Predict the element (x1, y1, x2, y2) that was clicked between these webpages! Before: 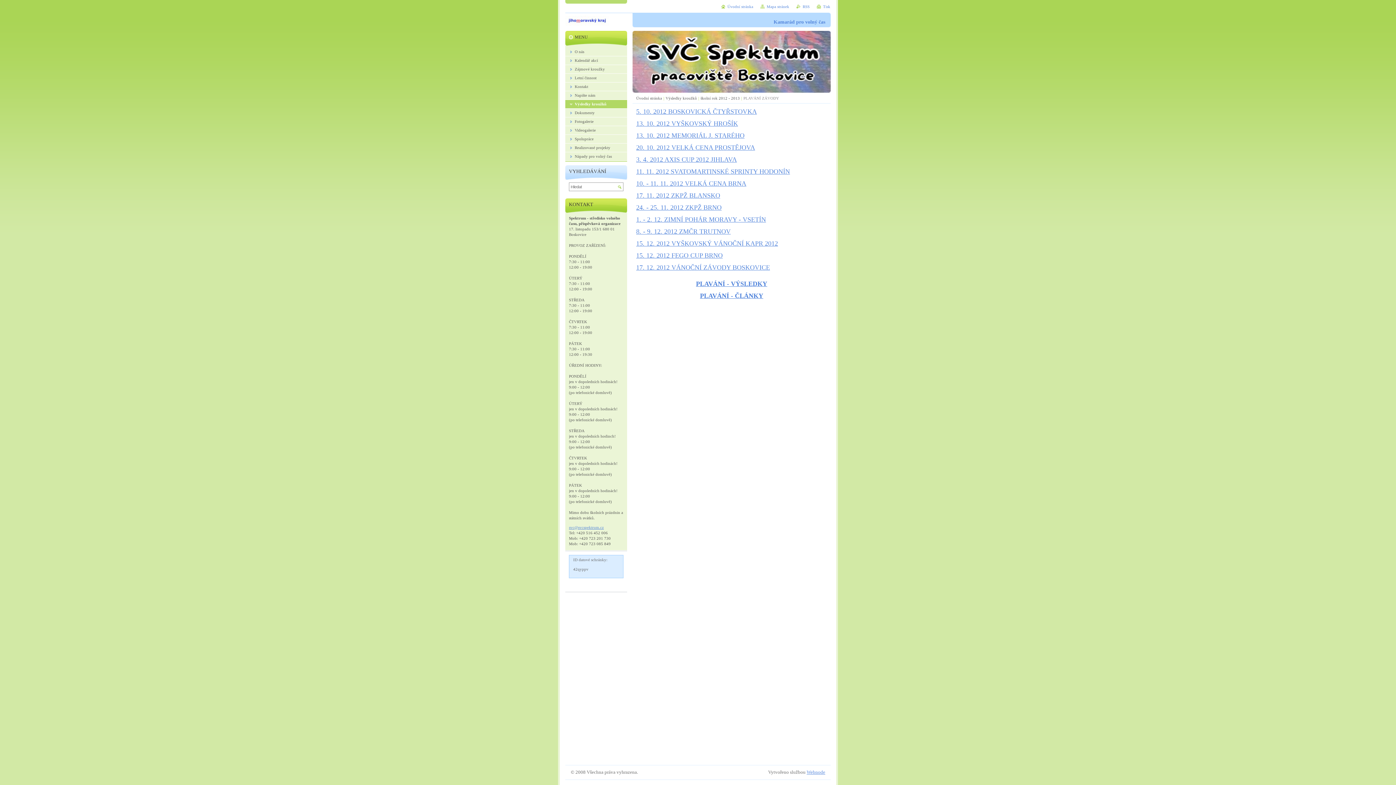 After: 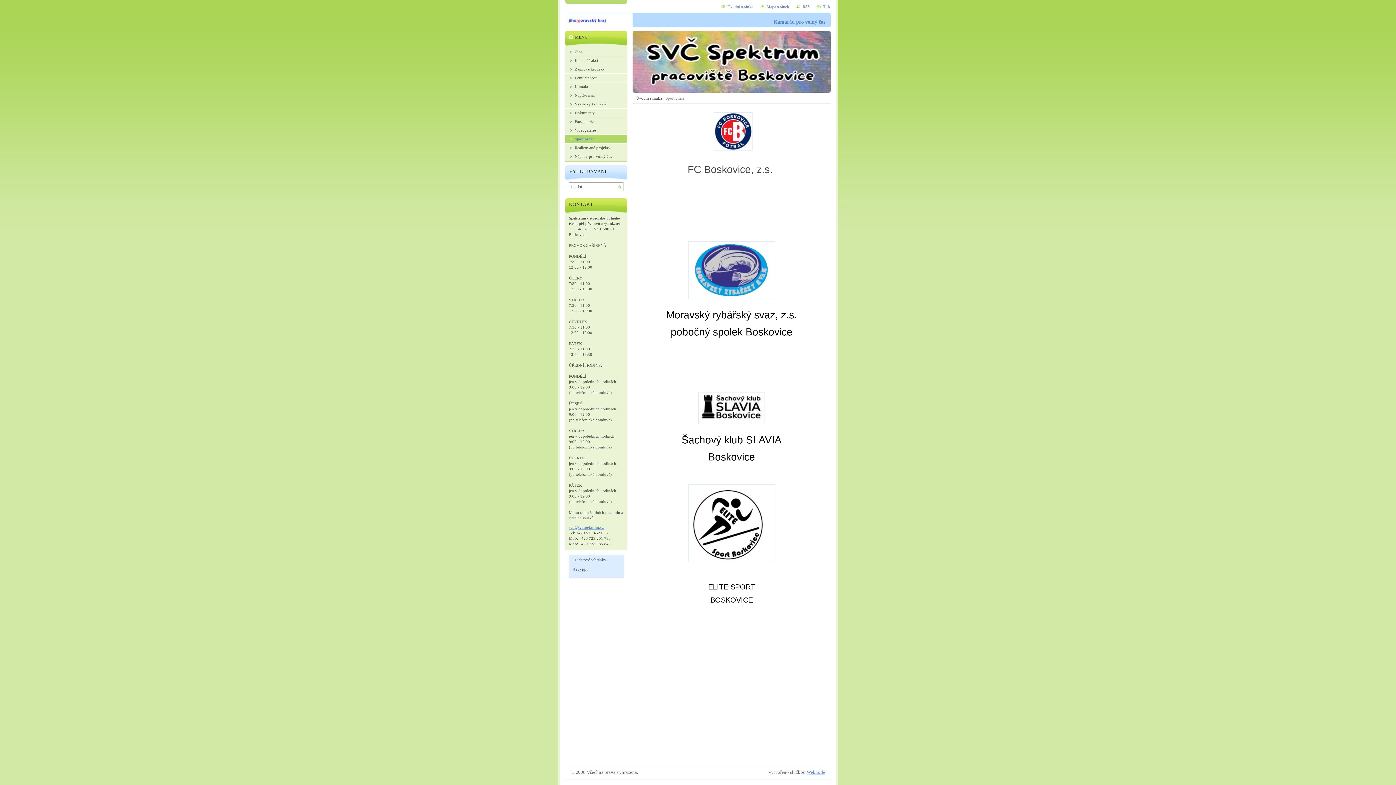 Action: label: Spolupráce bbox: (565, 134, 627, 143)